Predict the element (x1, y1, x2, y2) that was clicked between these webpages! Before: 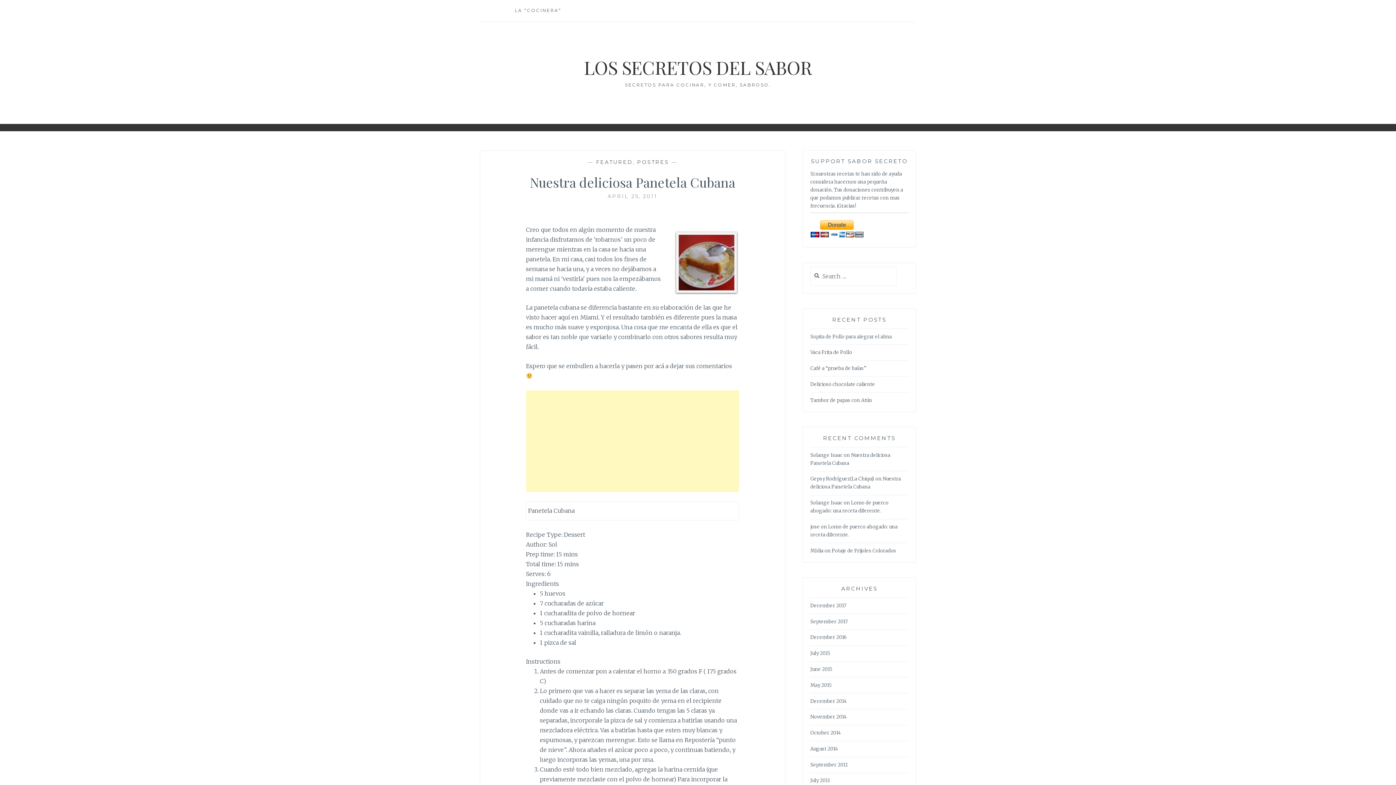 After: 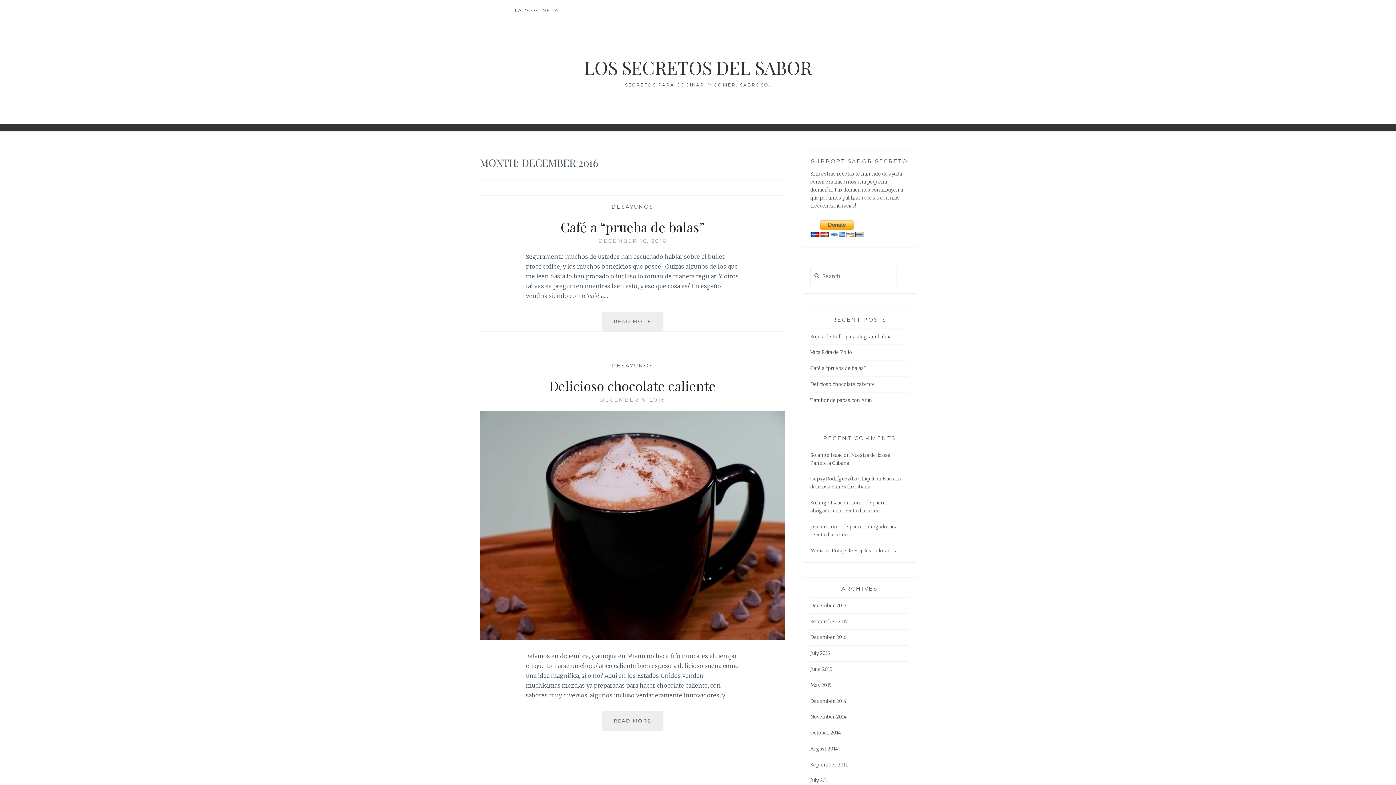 Action: label: December 2016 bbox: (810, 634, 846, 641)